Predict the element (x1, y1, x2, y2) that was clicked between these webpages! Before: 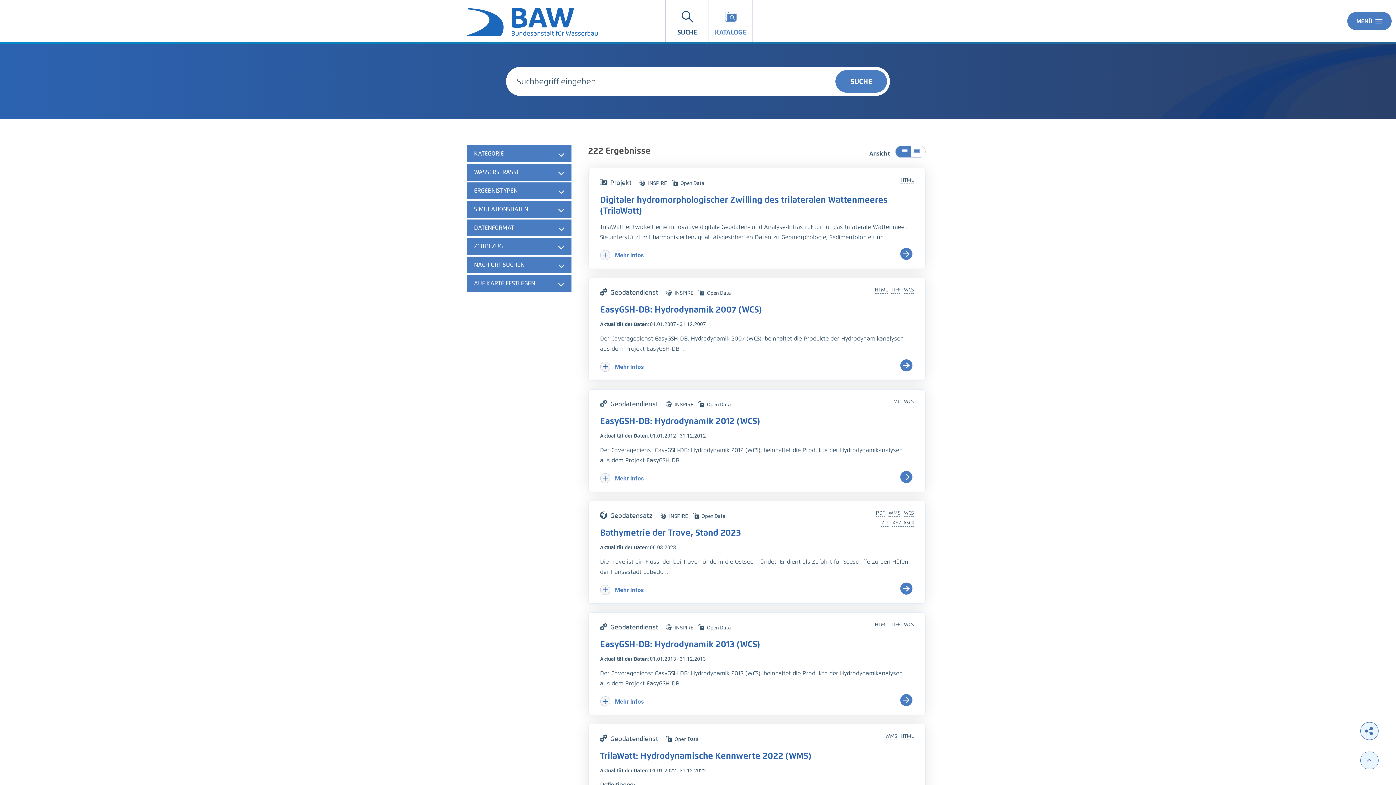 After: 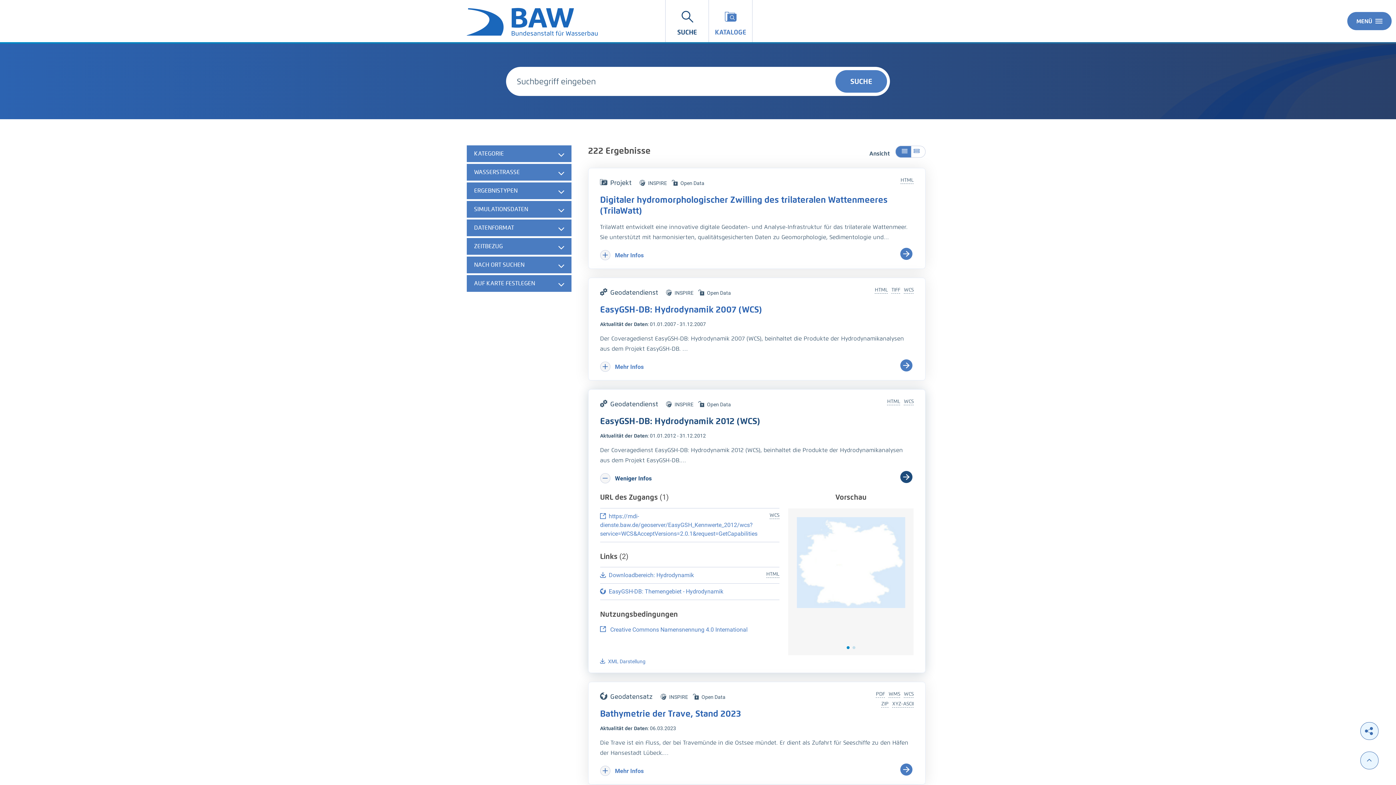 Action: label:  Mehr Infos bbox: (600, 475, 643, 482)